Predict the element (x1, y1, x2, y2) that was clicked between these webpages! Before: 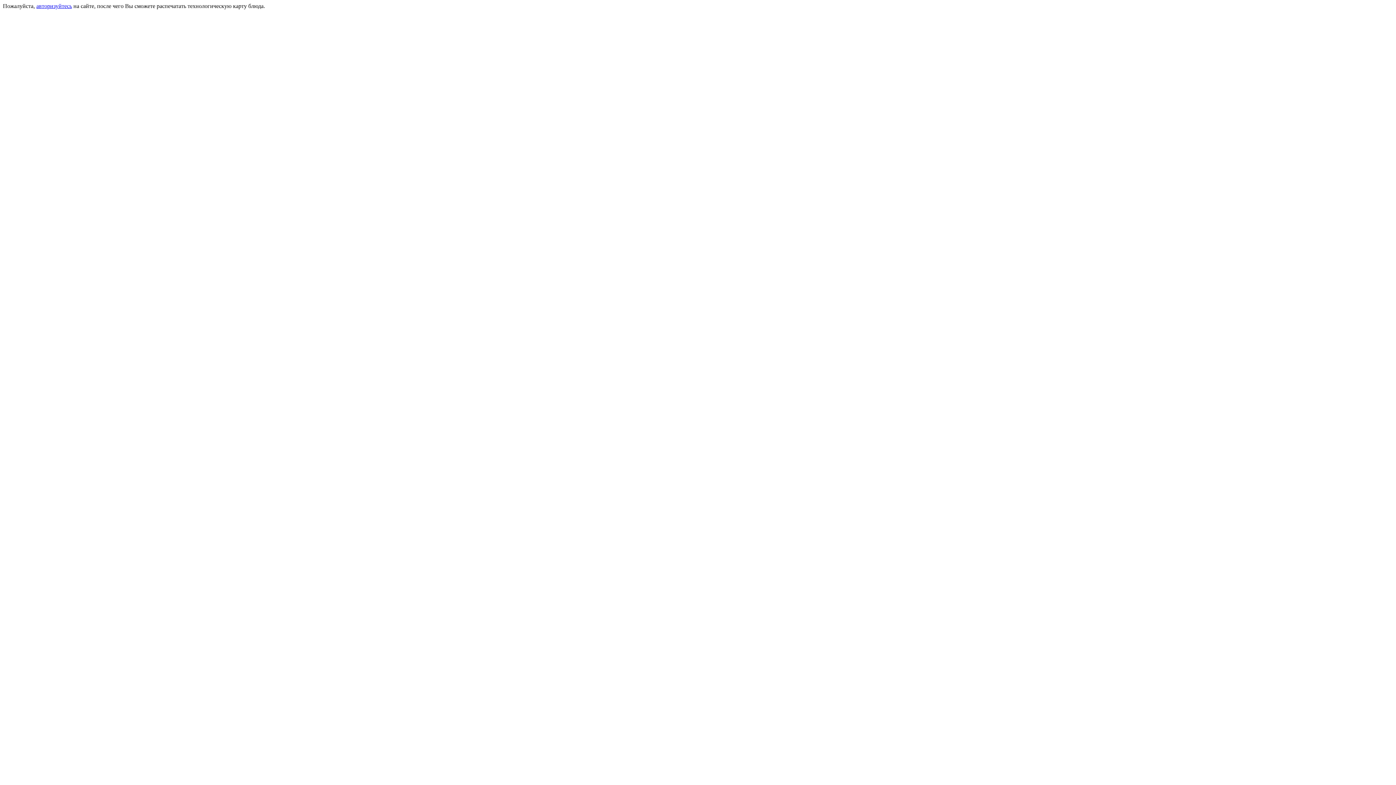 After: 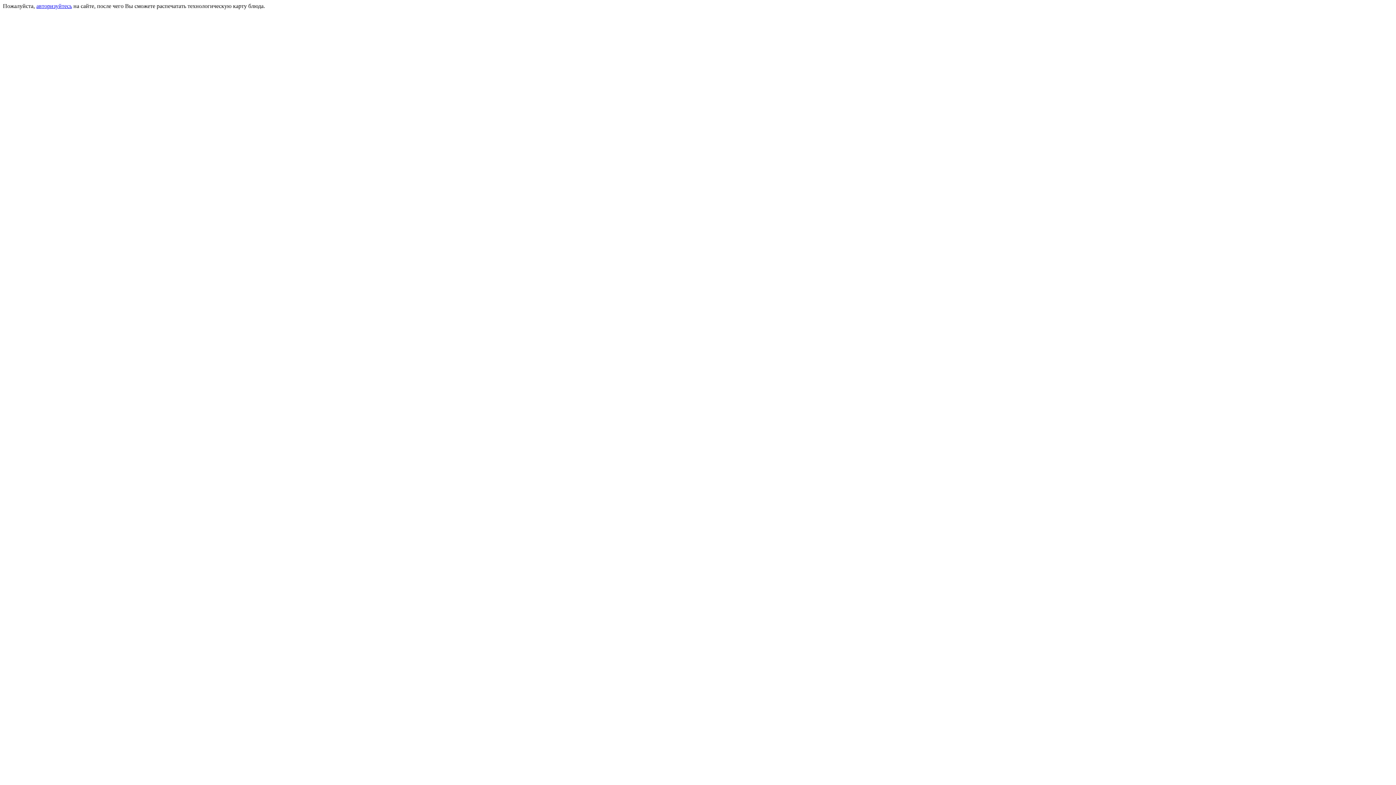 Action: label: авторизуйтесь bbox: (36, 2, 72, 9)